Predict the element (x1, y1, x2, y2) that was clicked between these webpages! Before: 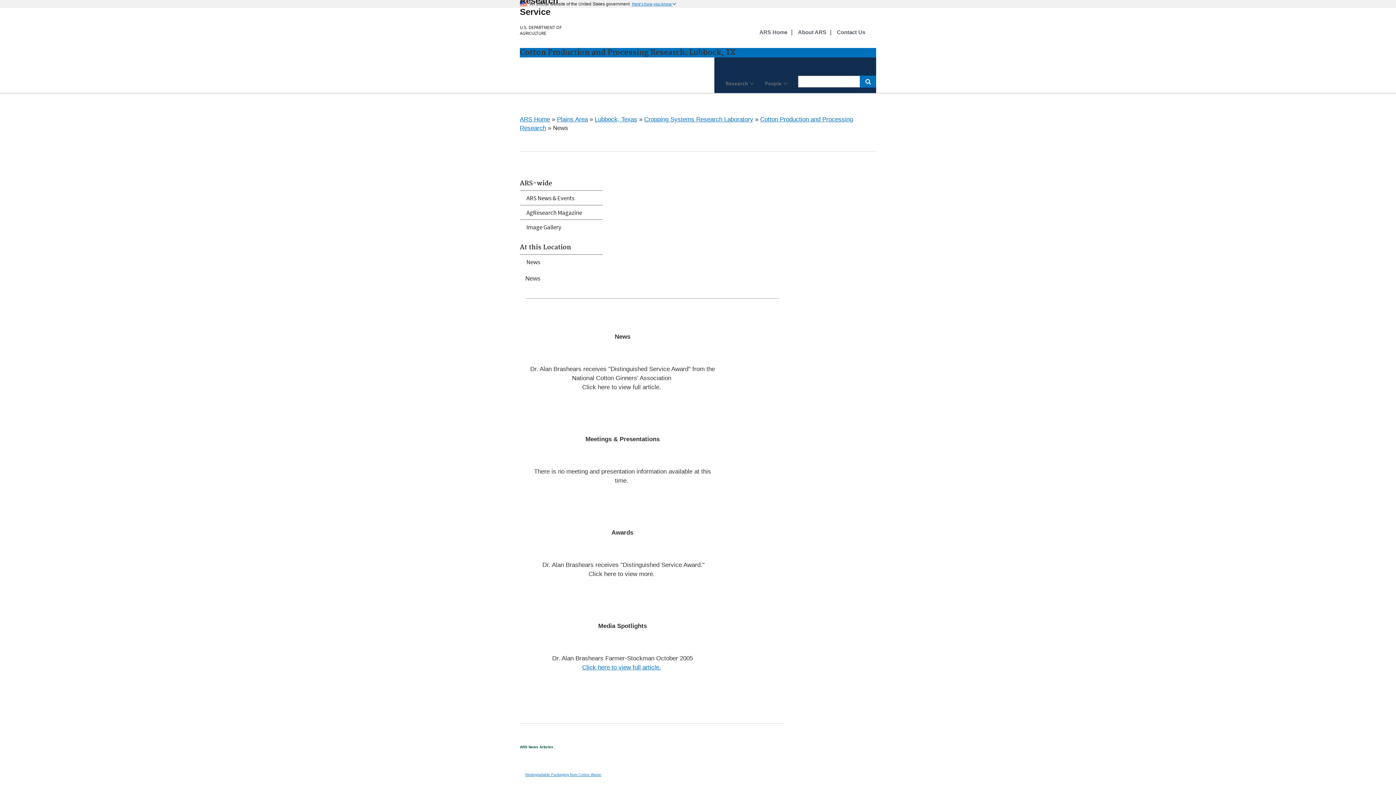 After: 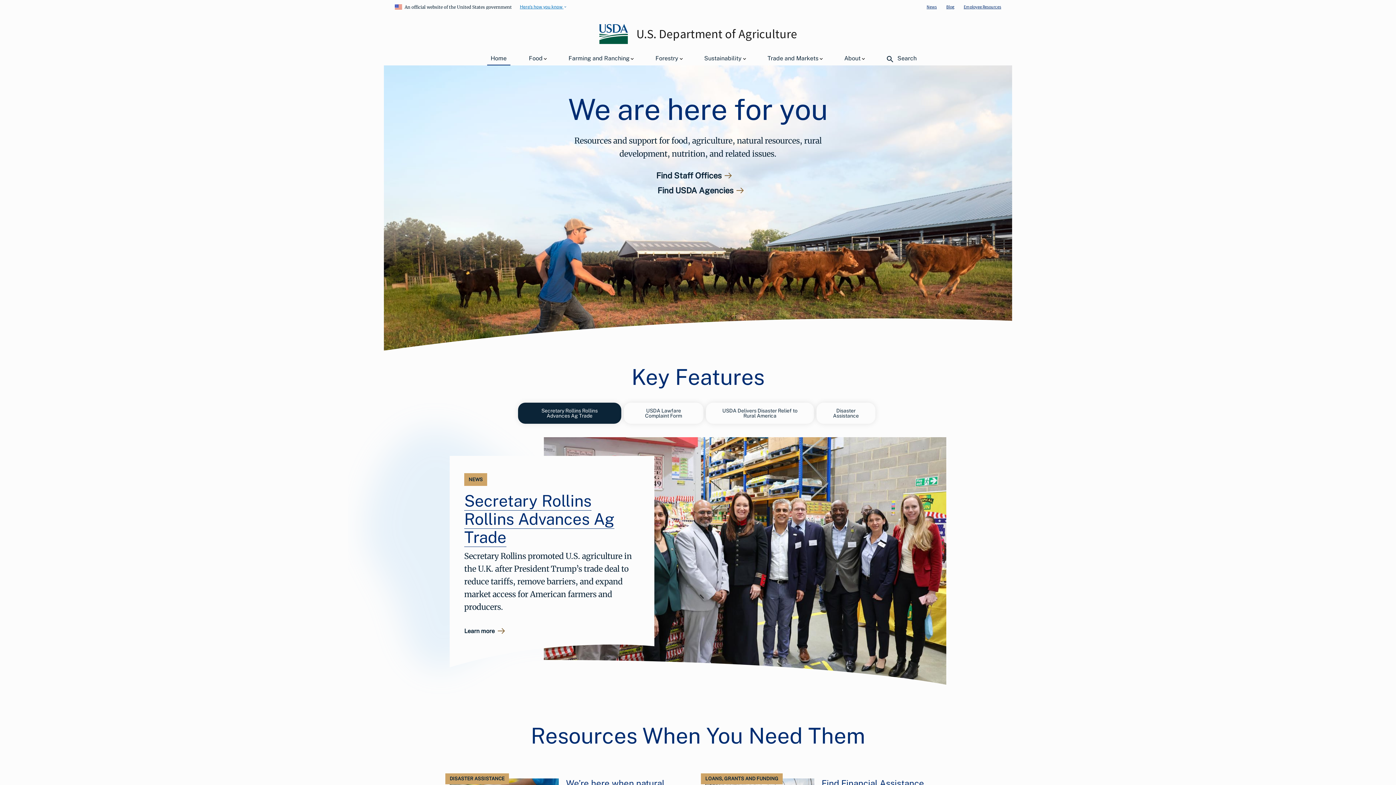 Action: bbox: (520, 24, 561, 36) label: The U.S. Department of Agriculture Home Page